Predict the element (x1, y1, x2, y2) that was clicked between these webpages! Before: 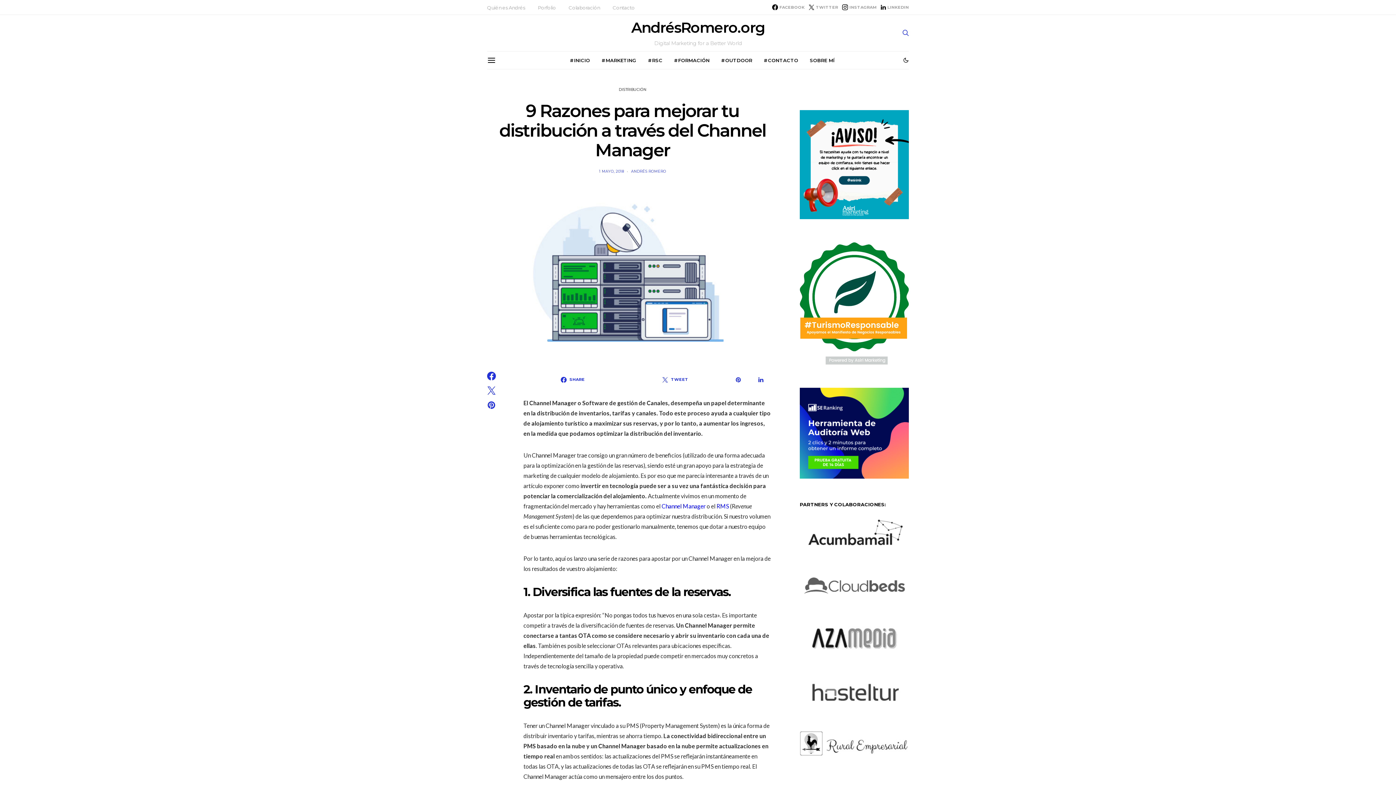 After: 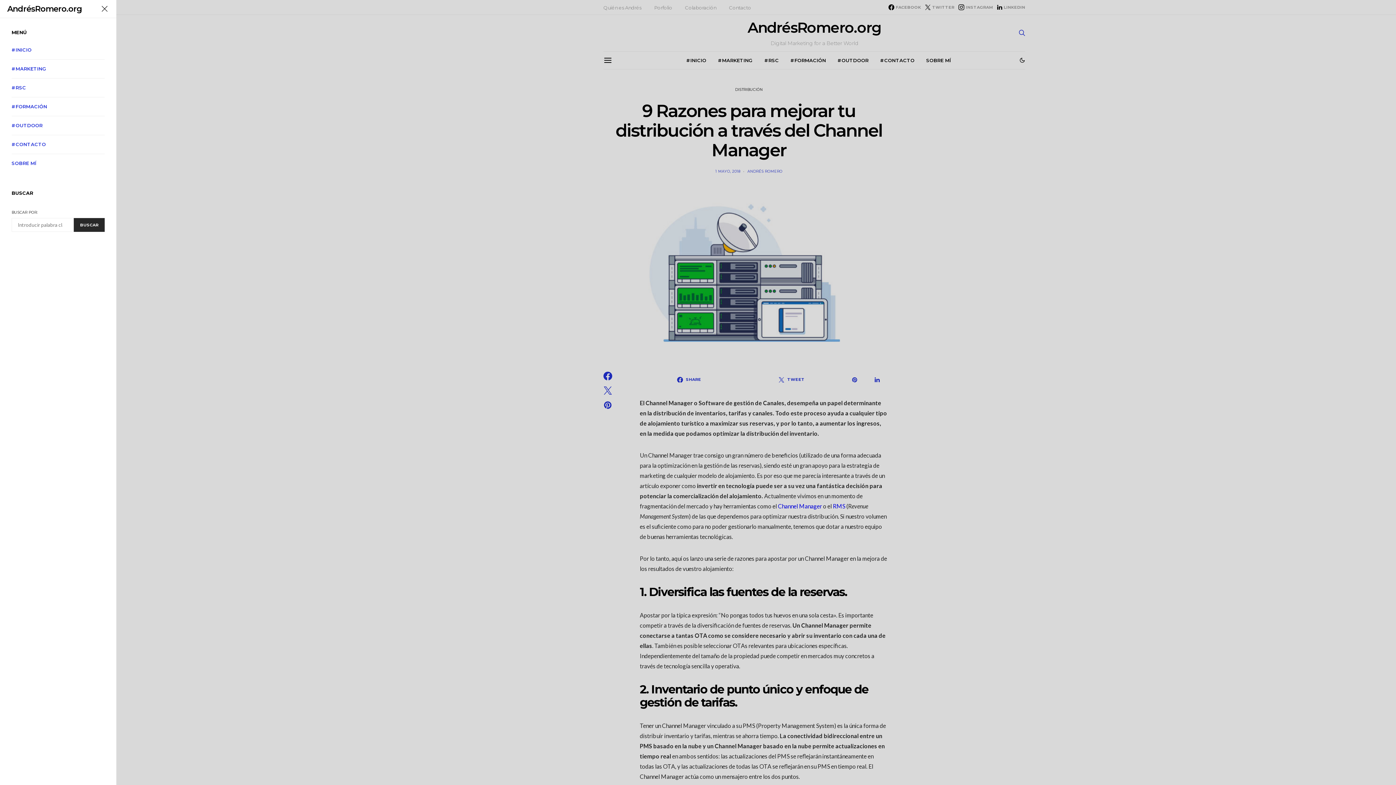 Action: bbox: (487, 55, 496, 64)